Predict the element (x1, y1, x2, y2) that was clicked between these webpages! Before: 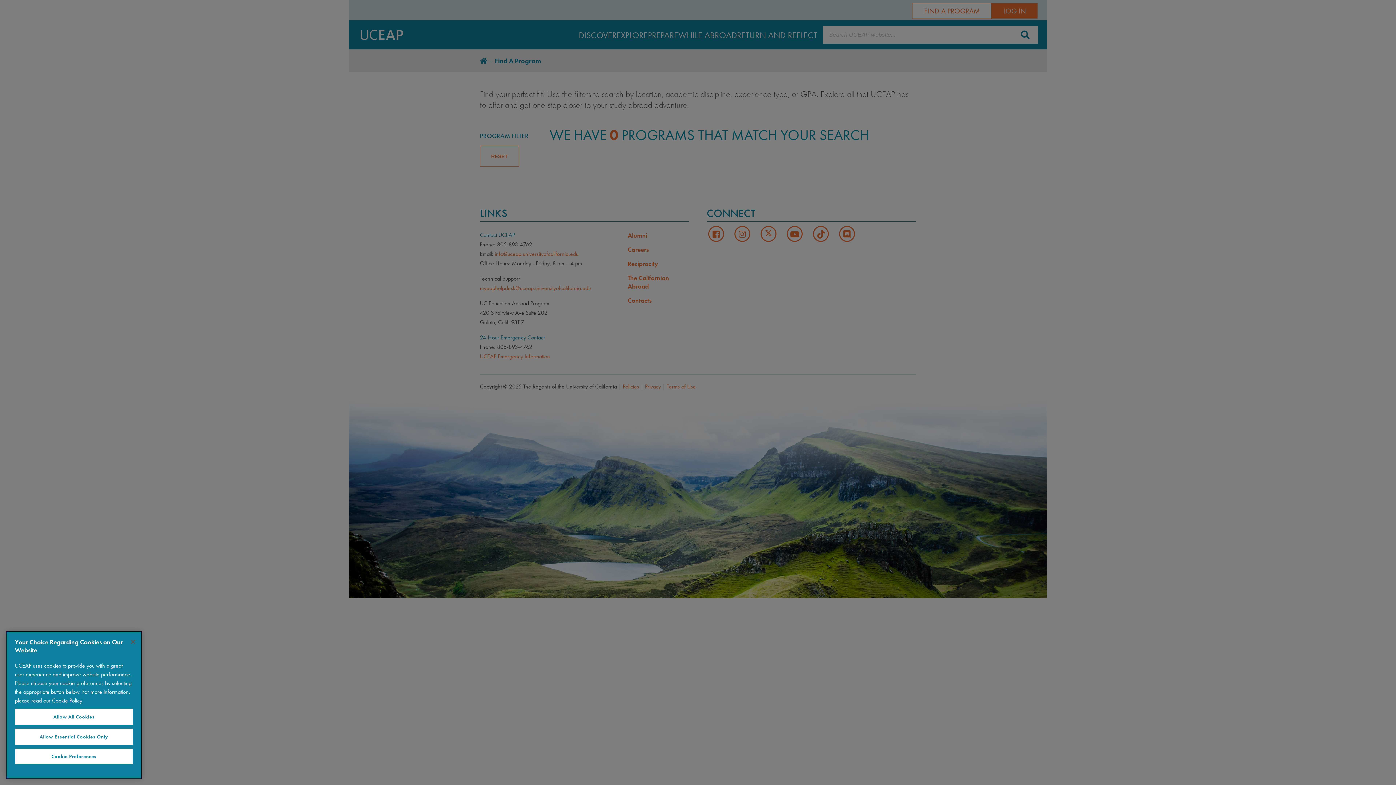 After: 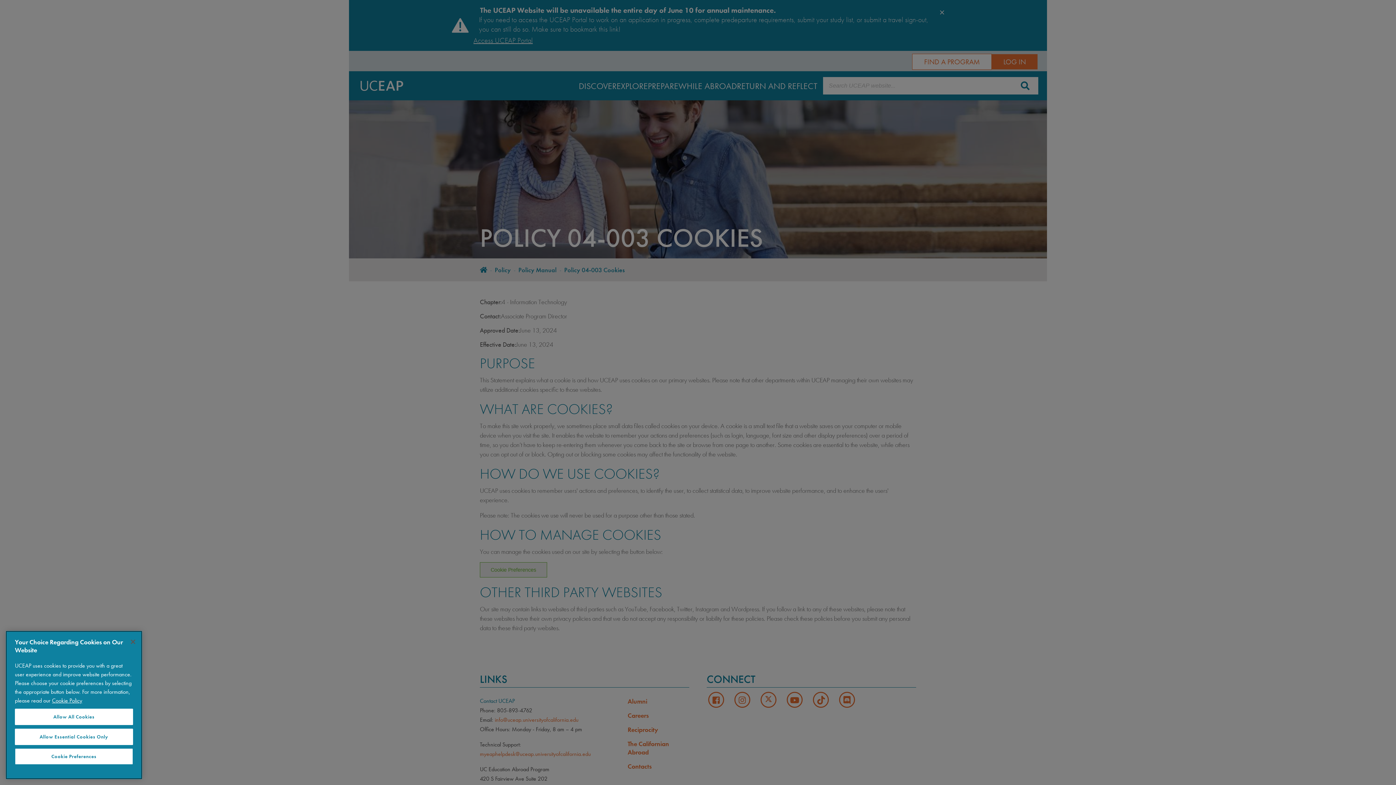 Action: label: More information about your privacy bbox: (52, 697, 82, 704)